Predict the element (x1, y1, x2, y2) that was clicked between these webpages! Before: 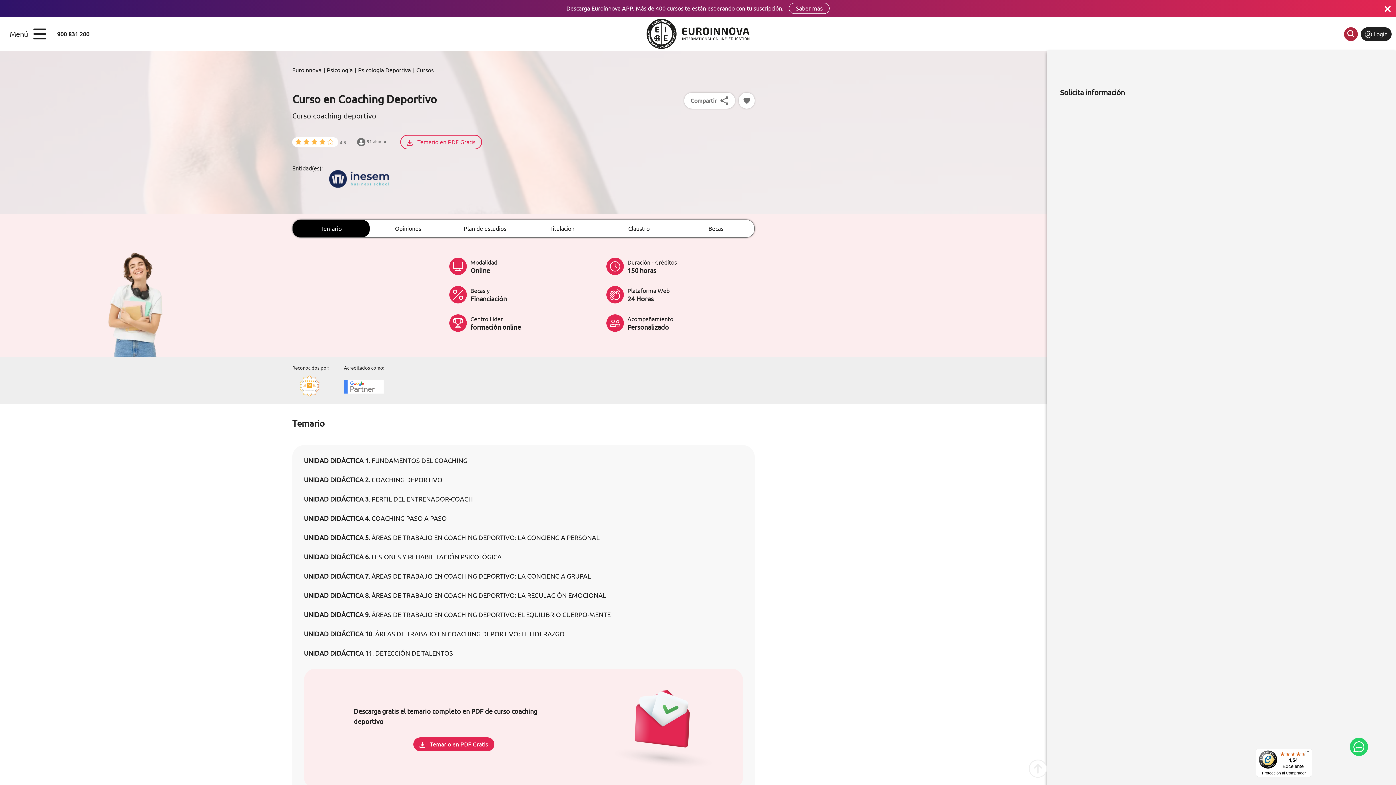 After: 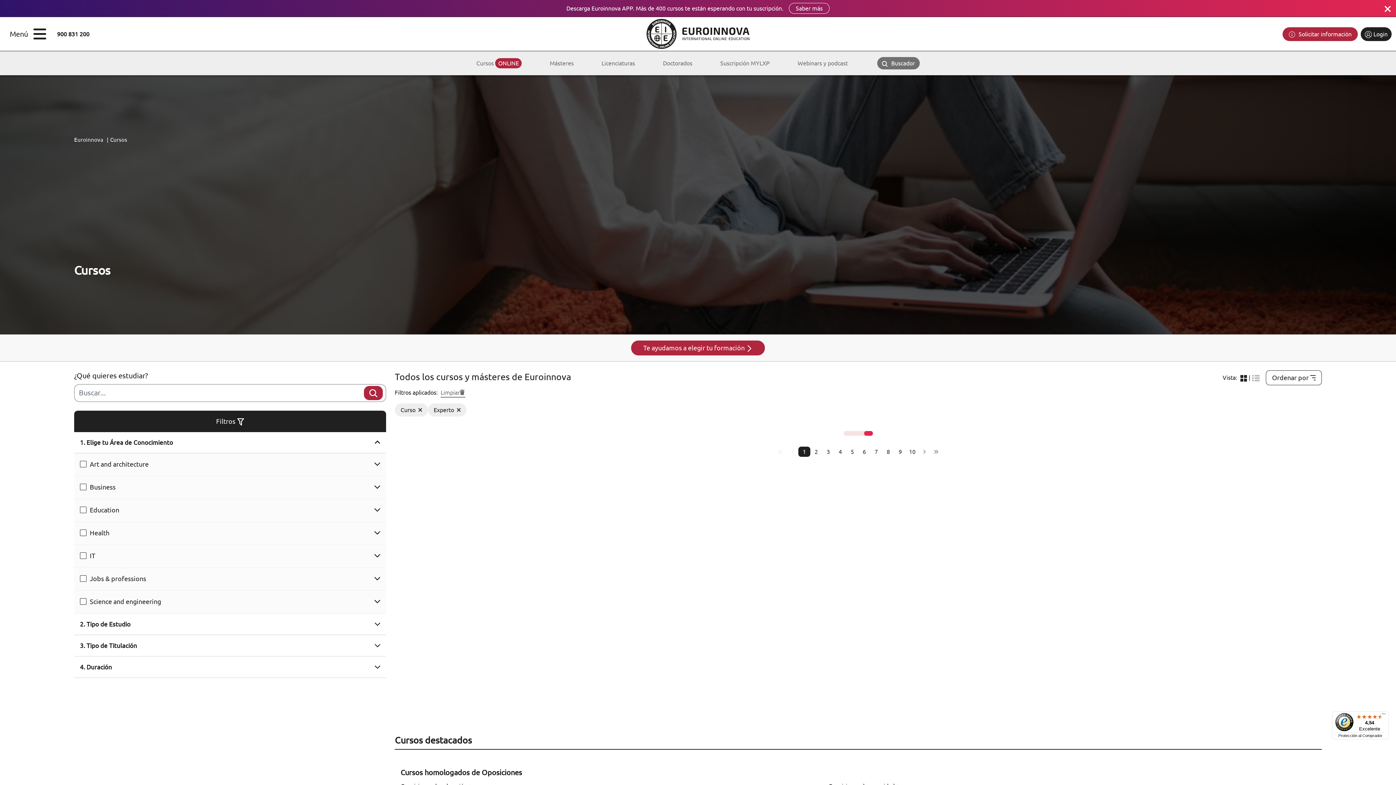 Action: bbox: (416, 65, 433, 74) label: Cursos